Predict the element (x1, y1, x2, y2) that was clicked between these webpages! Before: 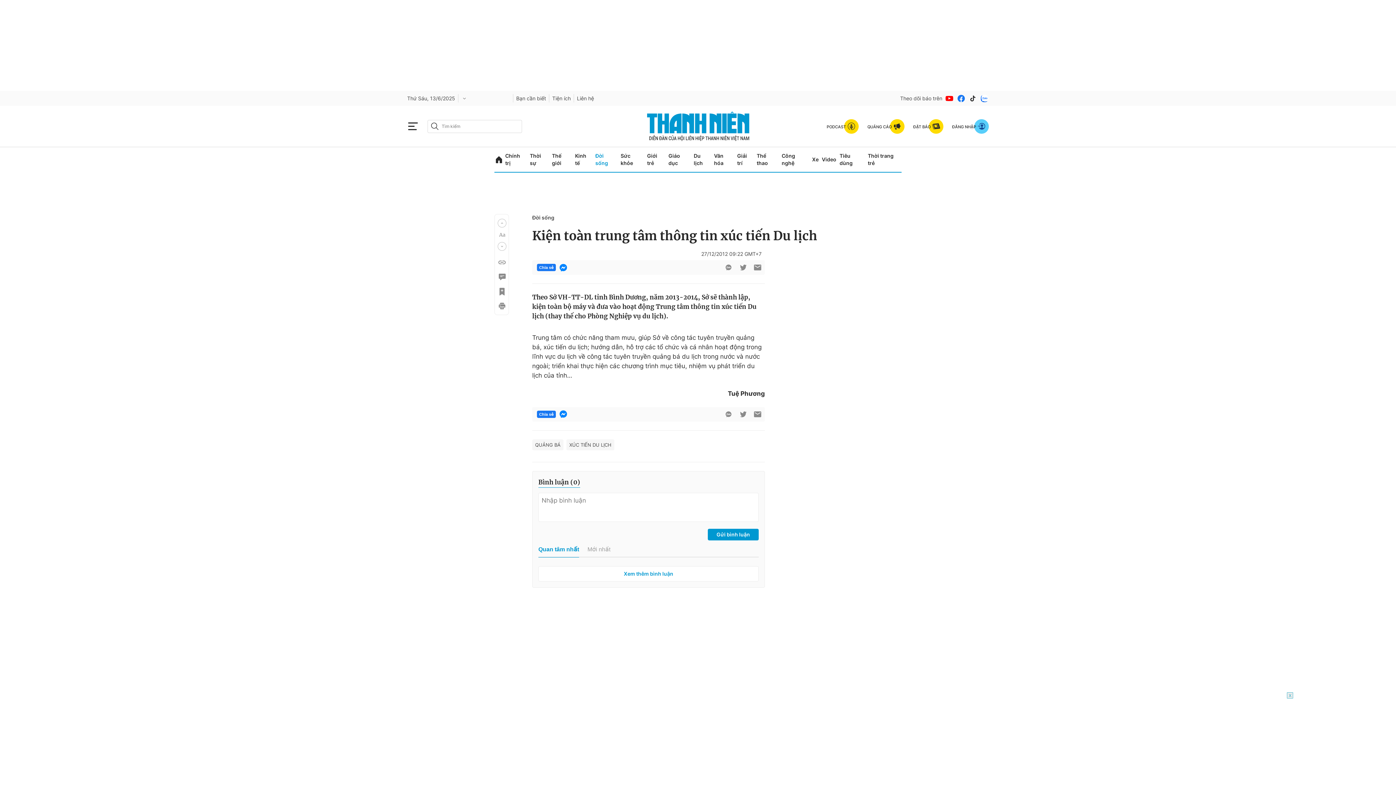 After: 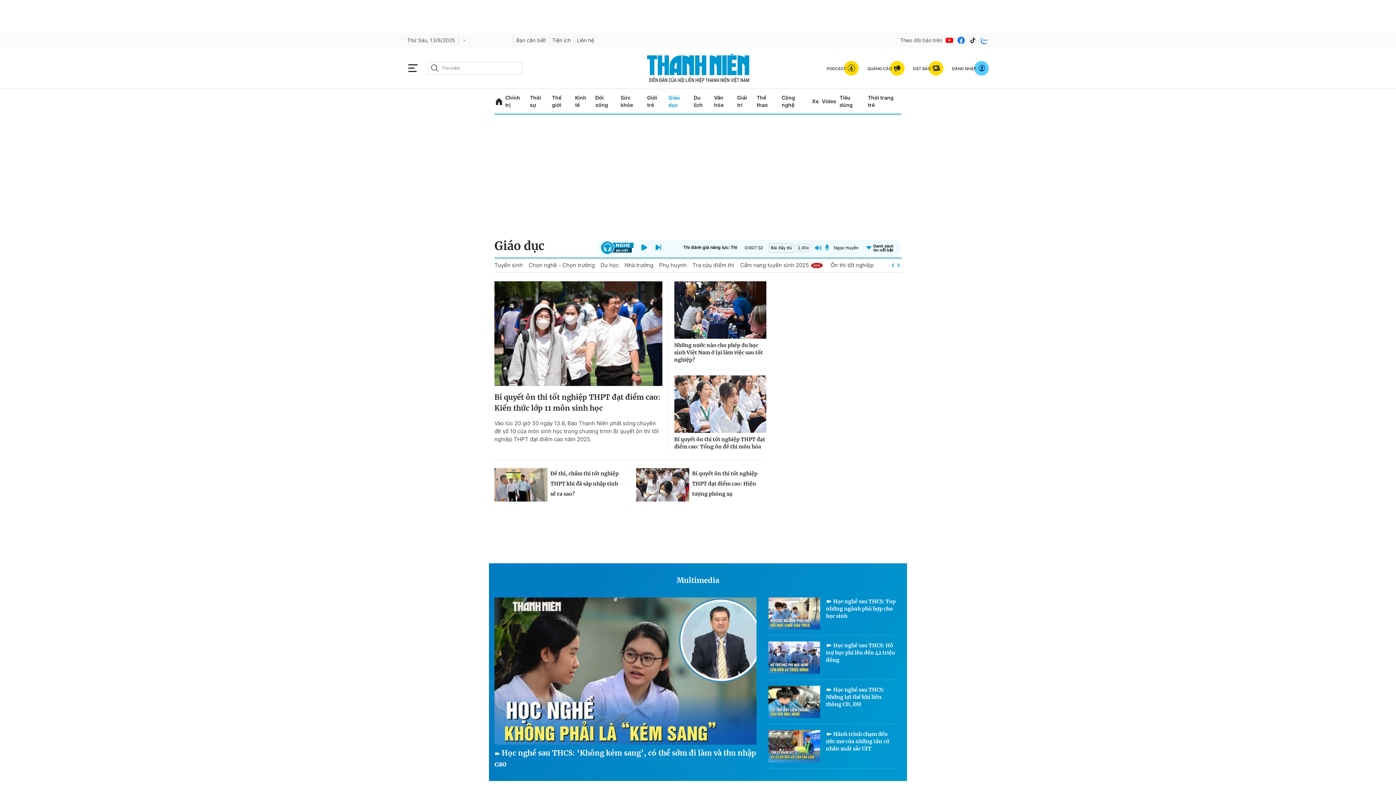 Action: bbox: (668, 147, 690, 172) label: Giáo dục